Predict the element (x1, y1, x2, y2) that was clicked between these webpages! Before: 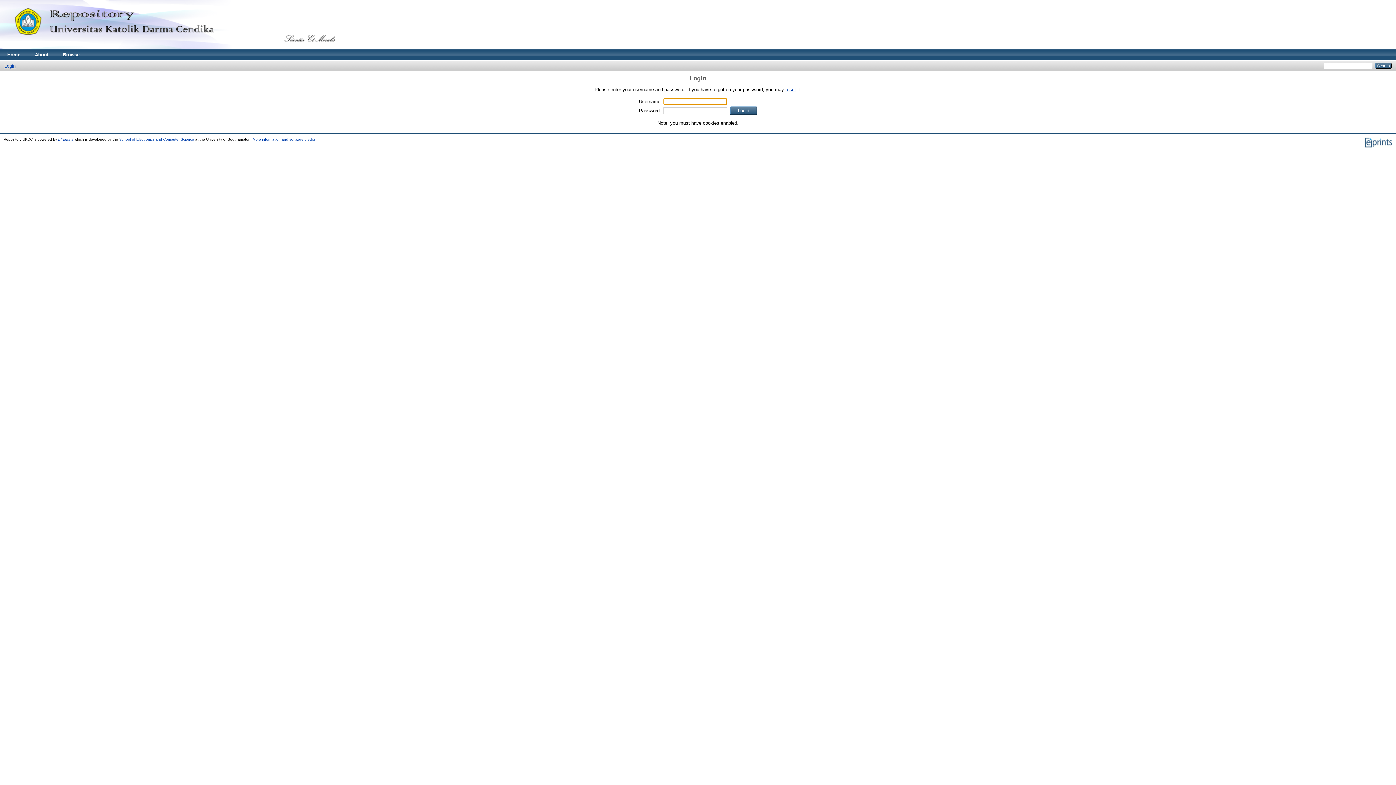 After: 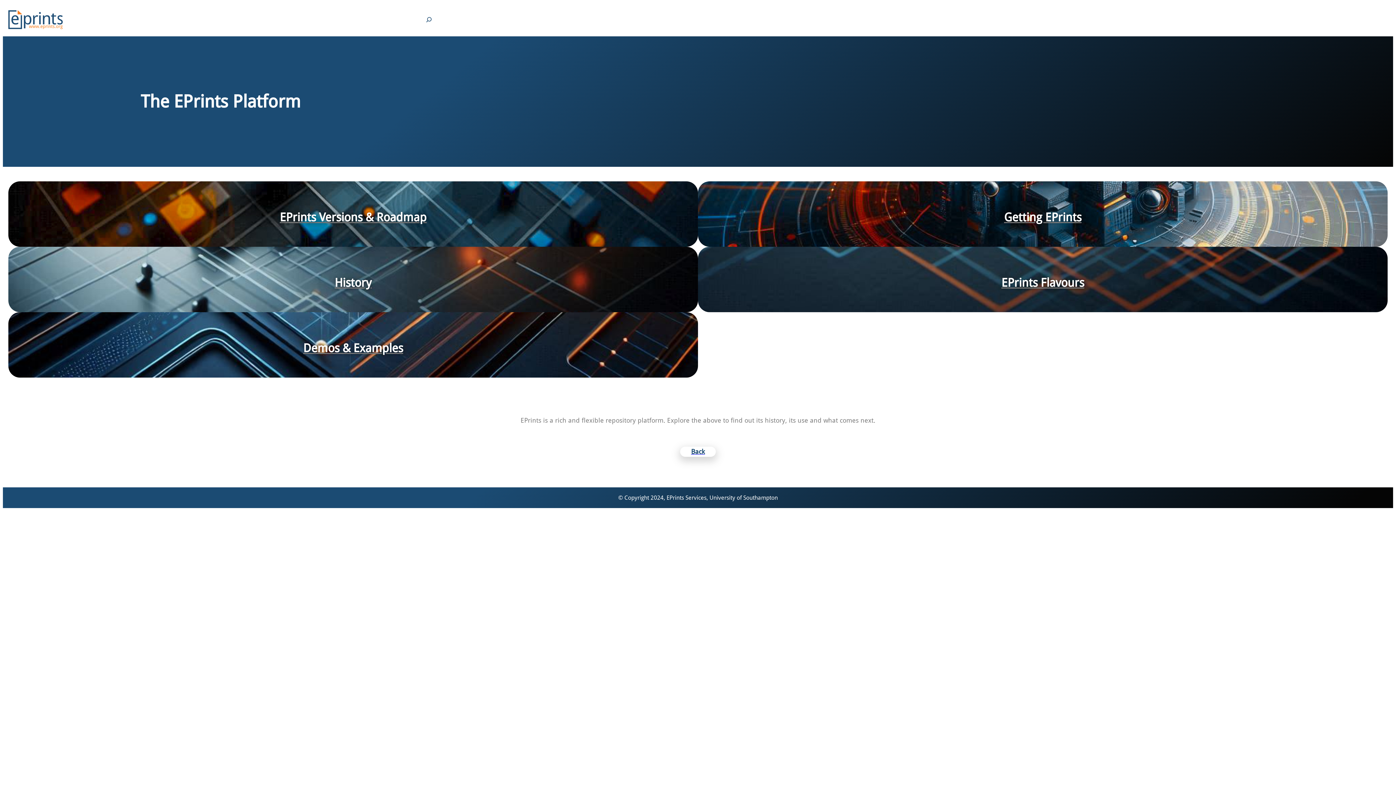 Action: label: EPrints 3 bbox: (58, 137, 73, 141)